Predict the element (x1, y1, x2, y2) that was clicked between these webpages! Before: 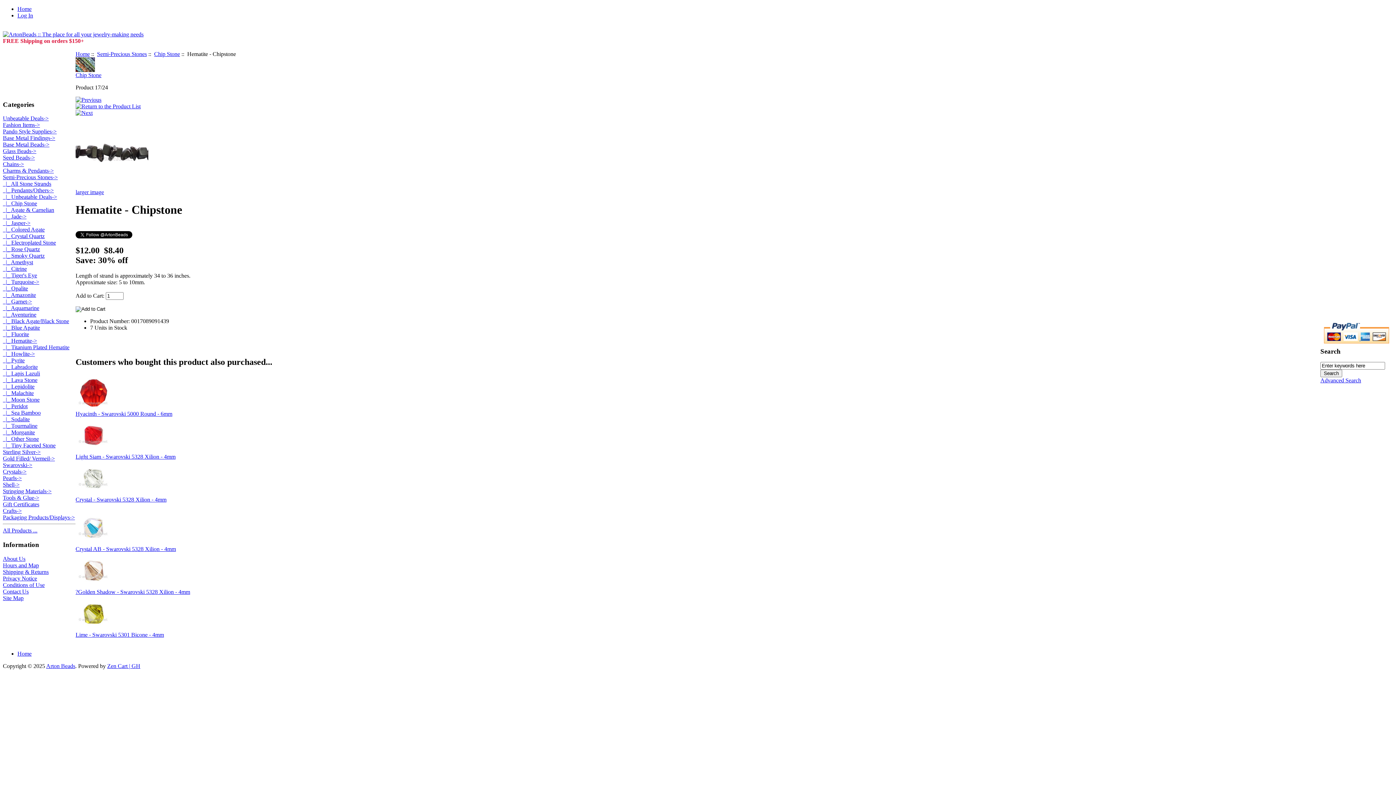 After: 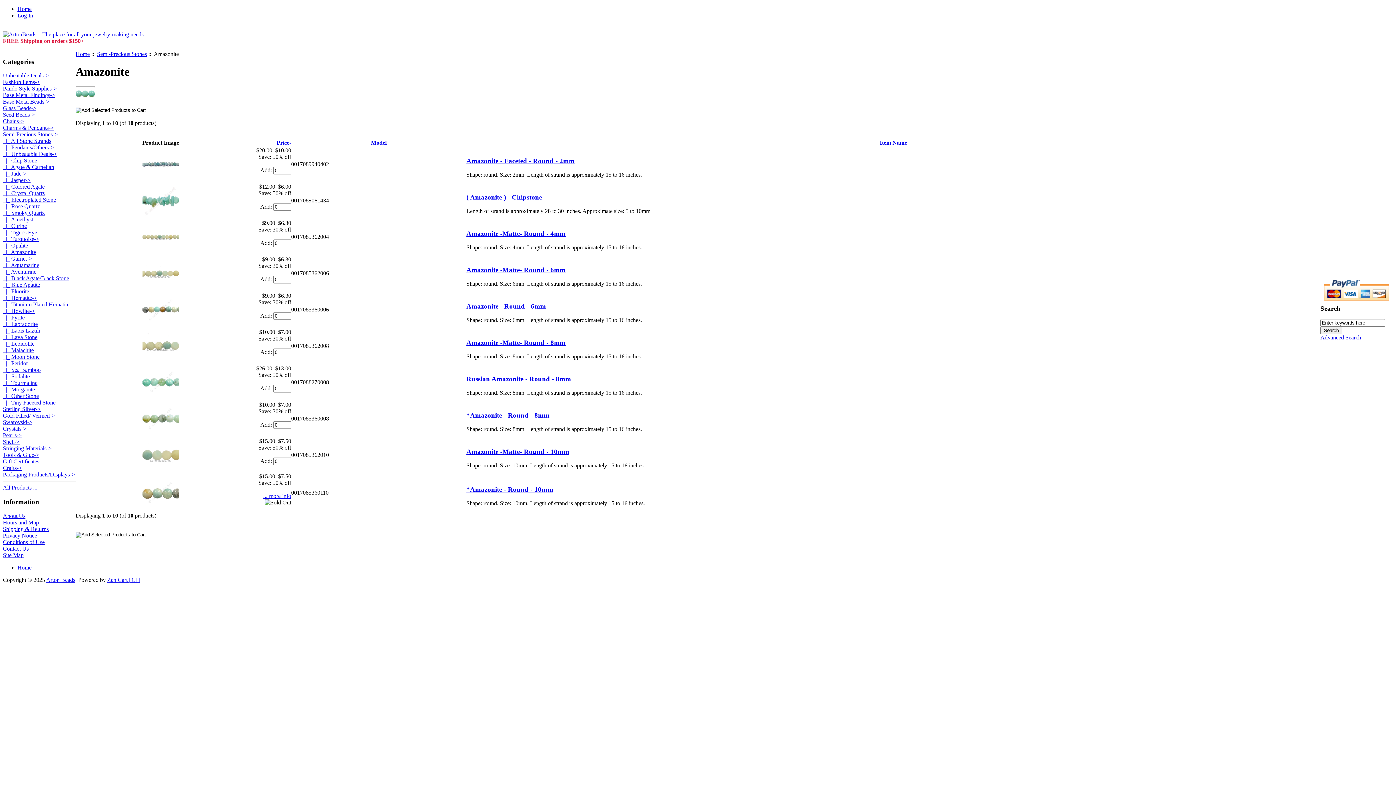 Action: label:   |_ Amazonite bbox: (2, 292, 36, 298)